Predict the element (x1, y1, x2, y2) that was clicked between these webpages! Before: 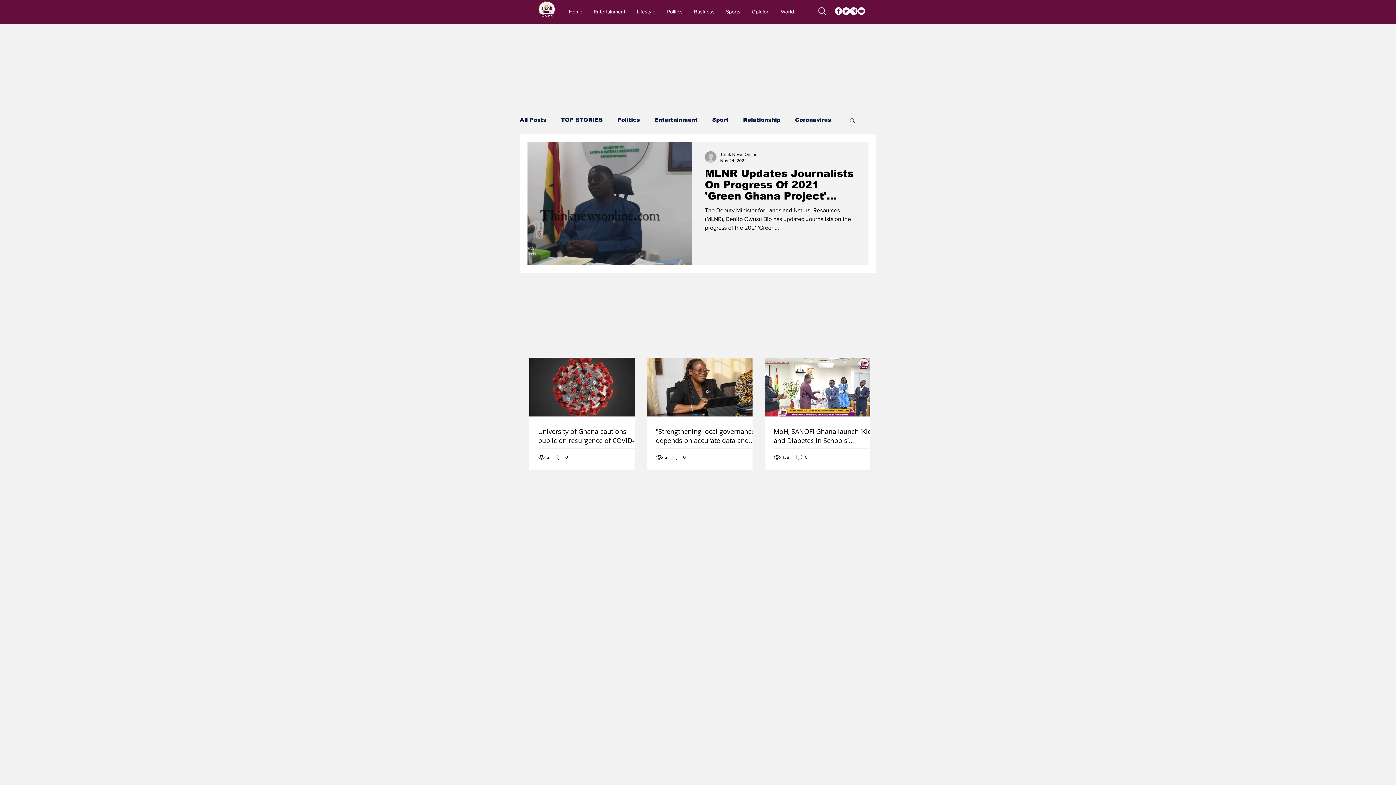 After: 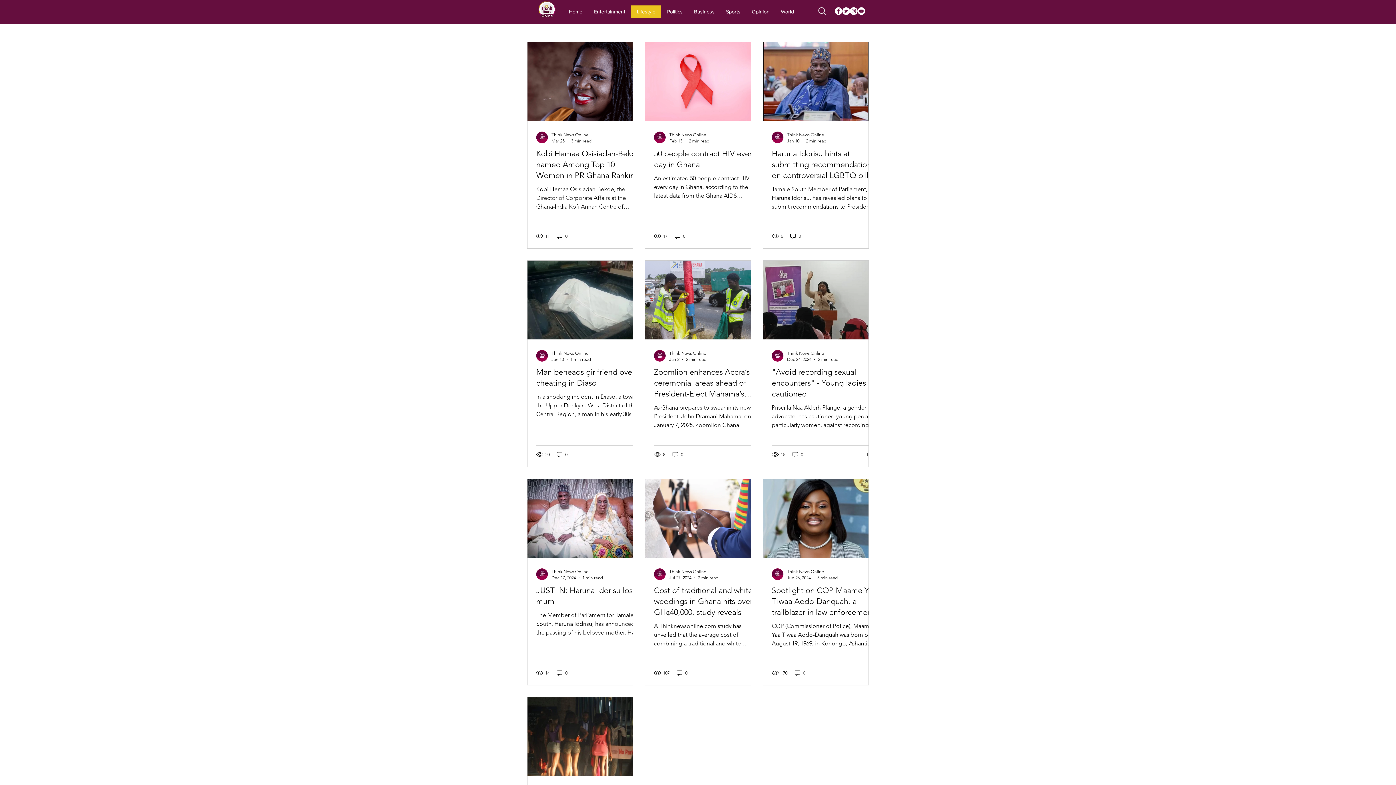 Action: bbox: (631, 5, 661, 18) label: Lifestyle